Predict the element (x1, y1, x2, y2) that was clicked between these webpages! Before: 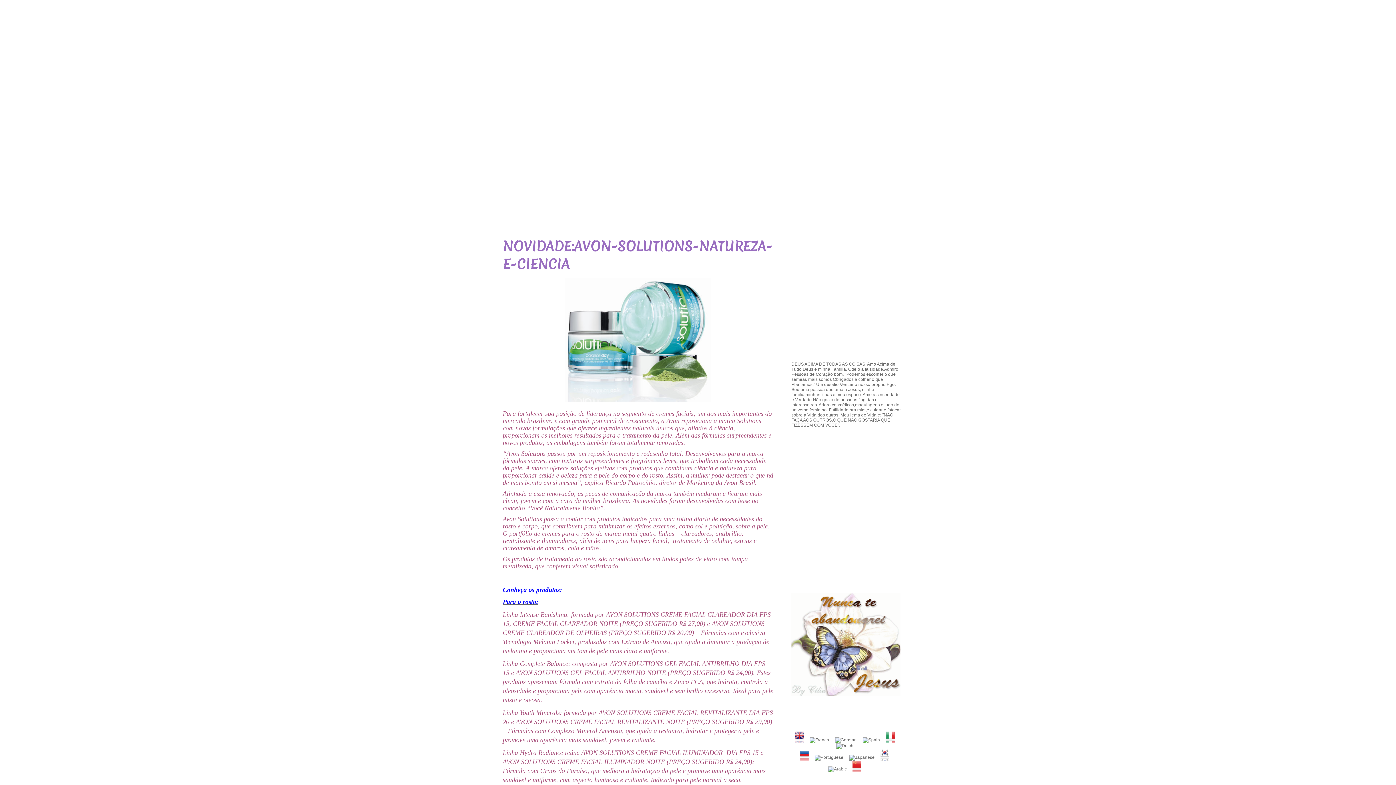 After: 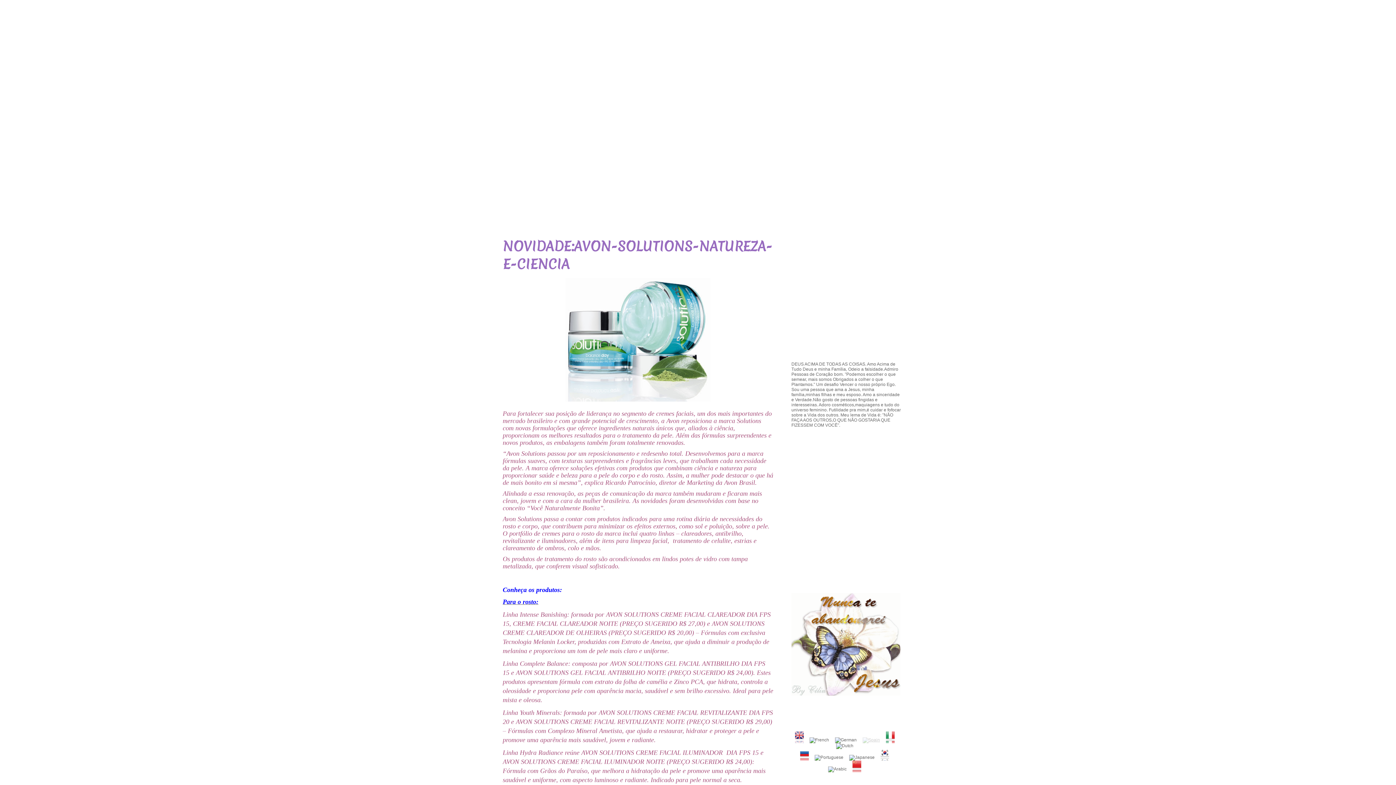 Action: bbox: (862, 738, 884, 743)